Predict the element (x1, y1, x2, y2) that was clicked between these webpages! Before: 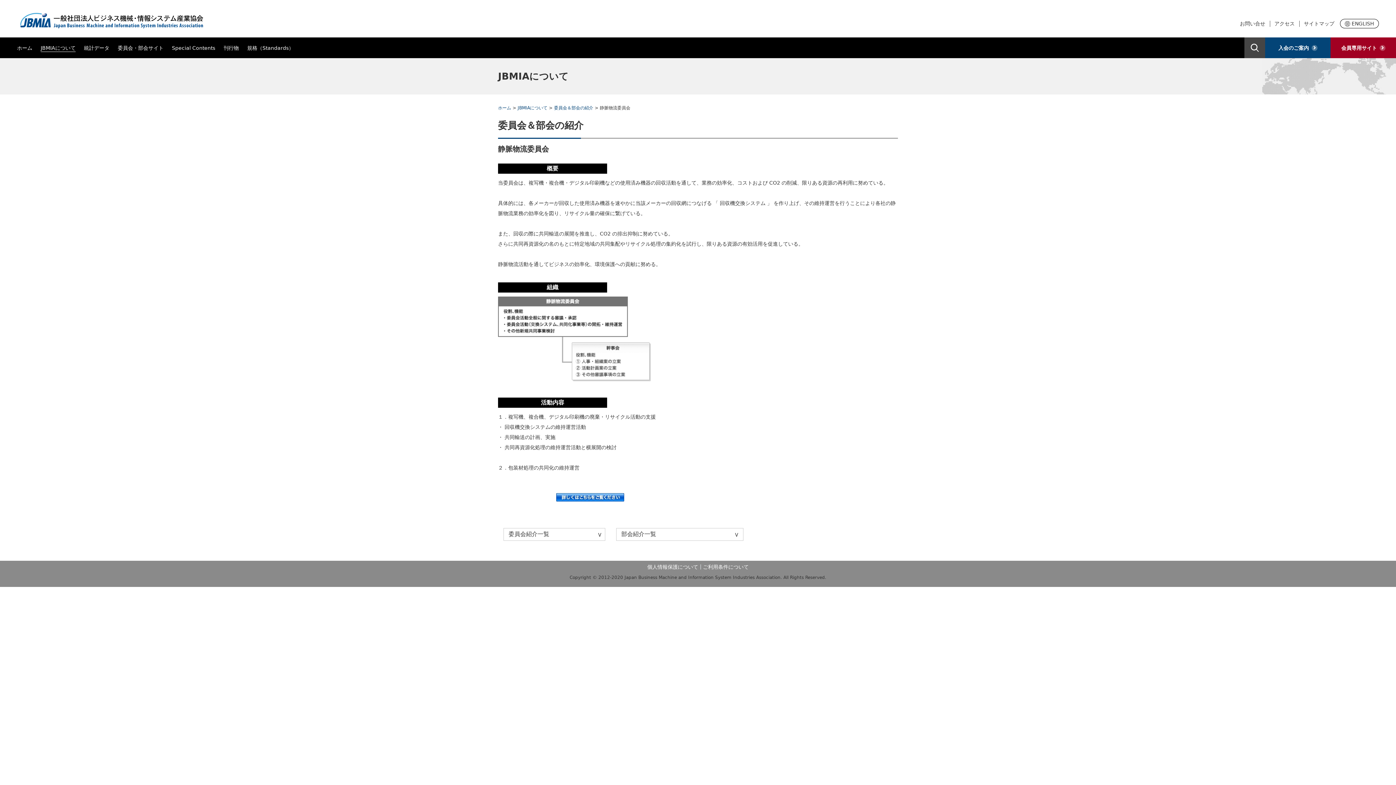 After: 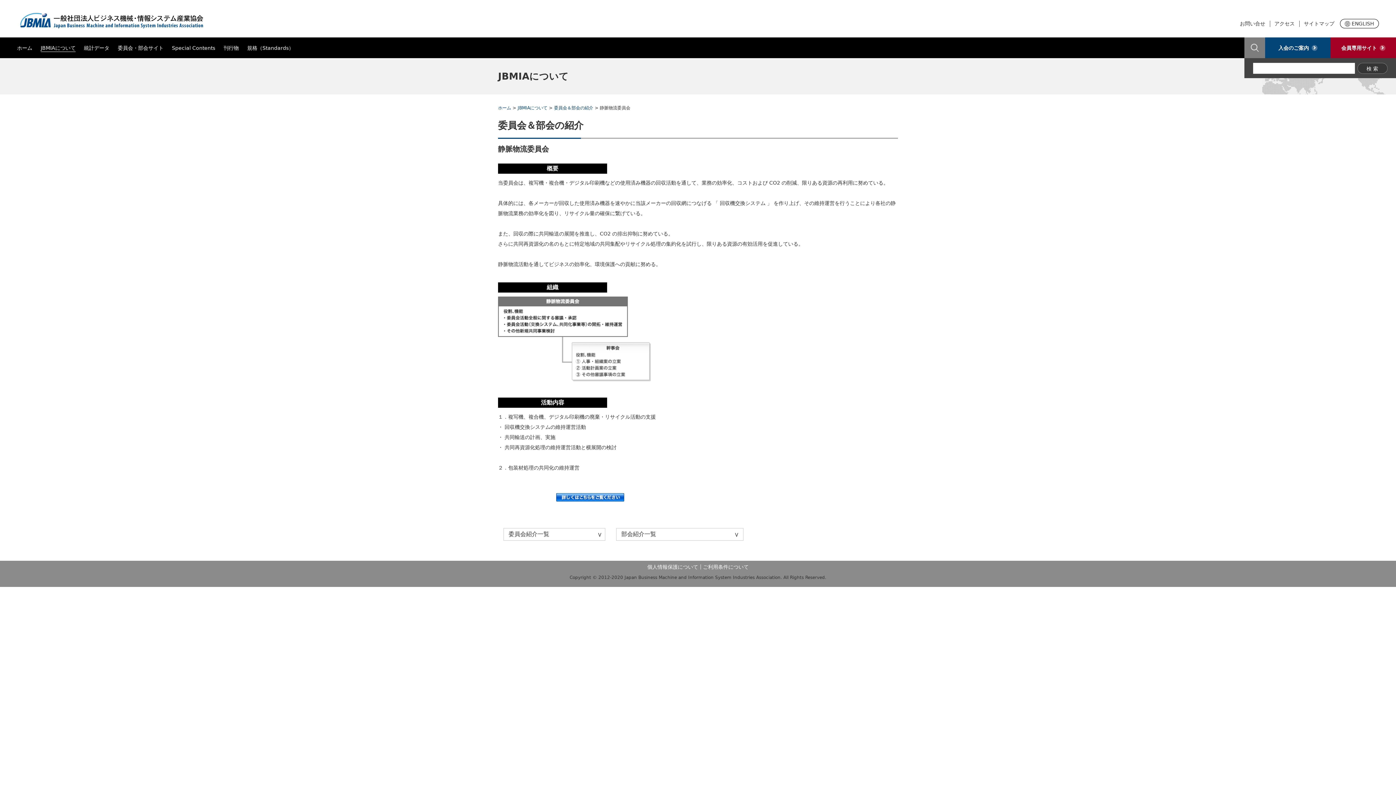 Action: bbox: (1244, 37, 1265, 58)